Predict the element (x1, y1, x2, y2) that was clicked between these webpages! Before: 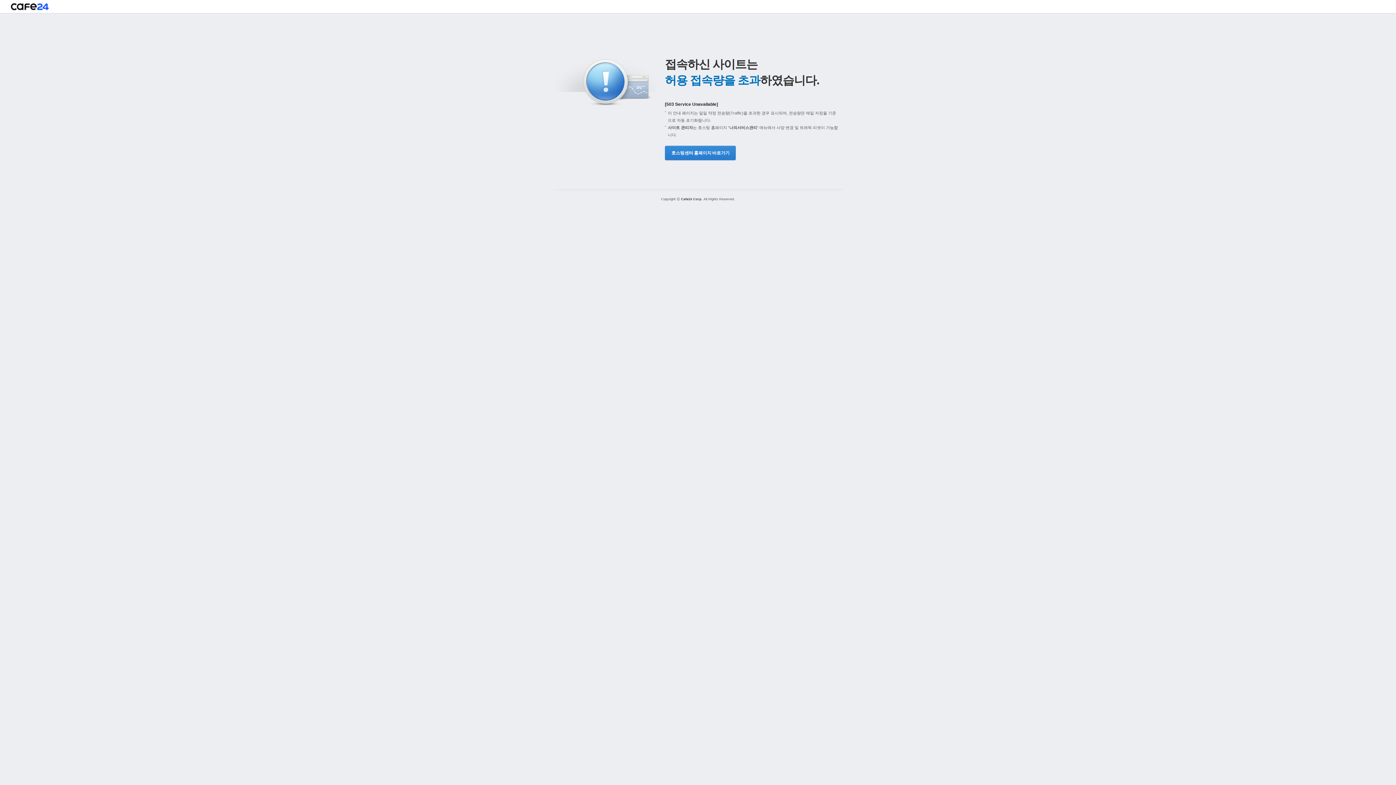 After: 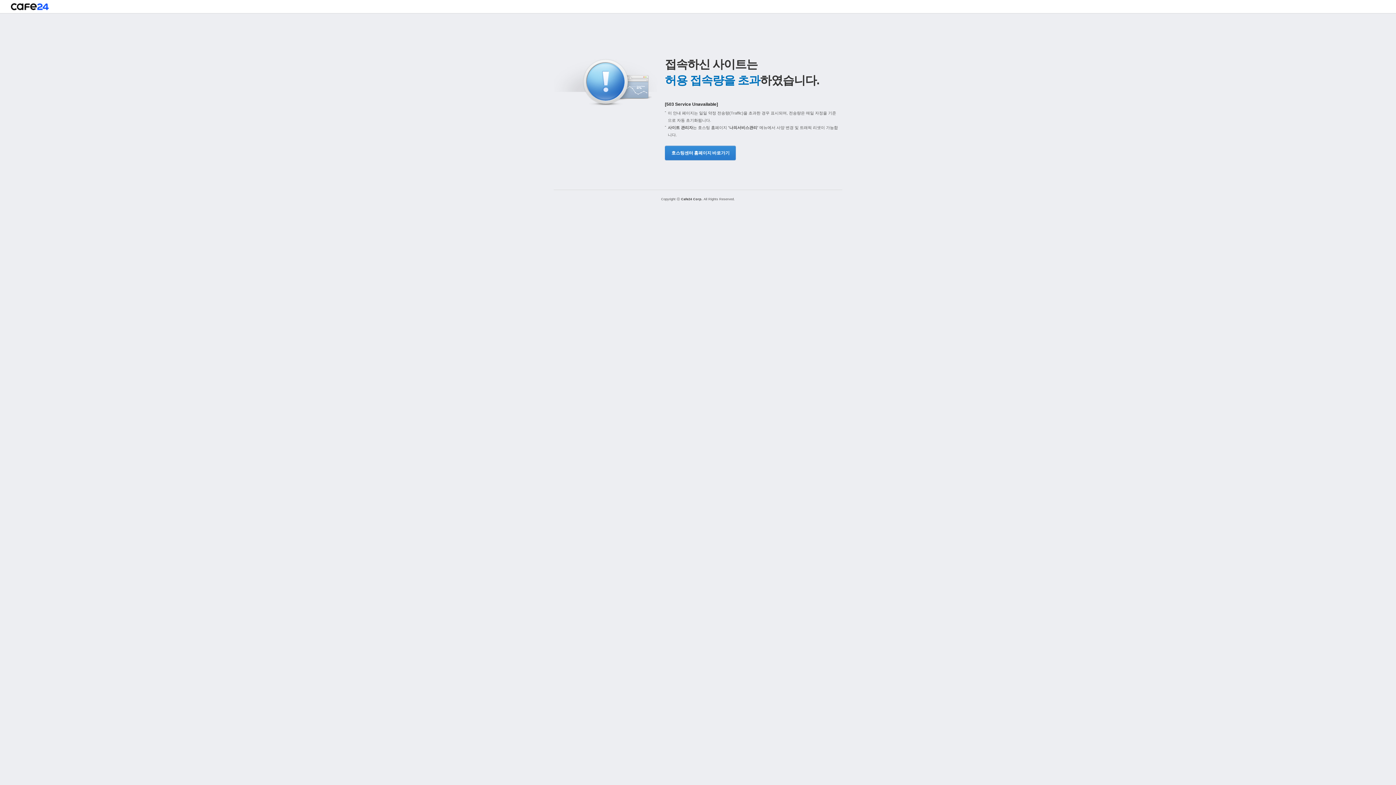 Action: label: 호스팅센터 홈페이지 바로가기 bbox: (665, 145, 734, 160)